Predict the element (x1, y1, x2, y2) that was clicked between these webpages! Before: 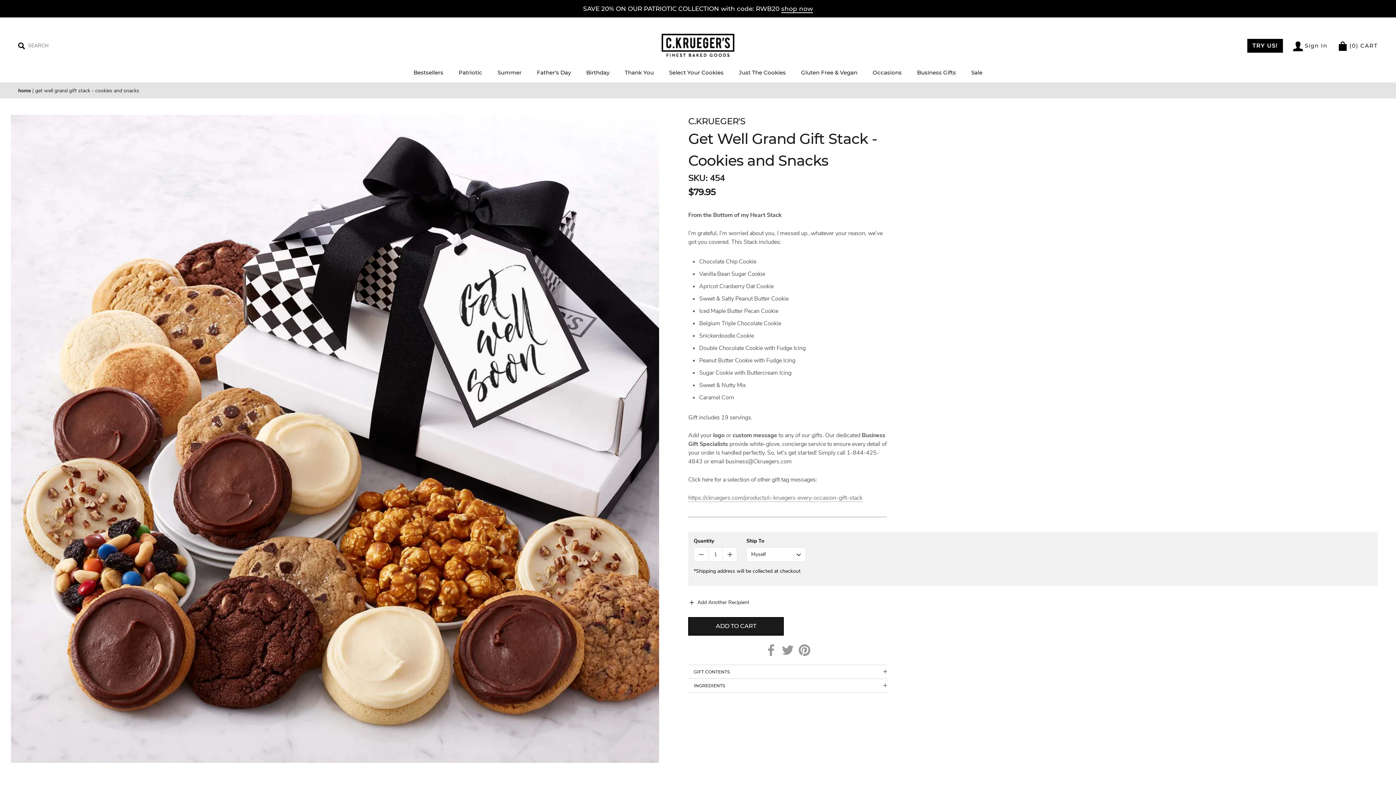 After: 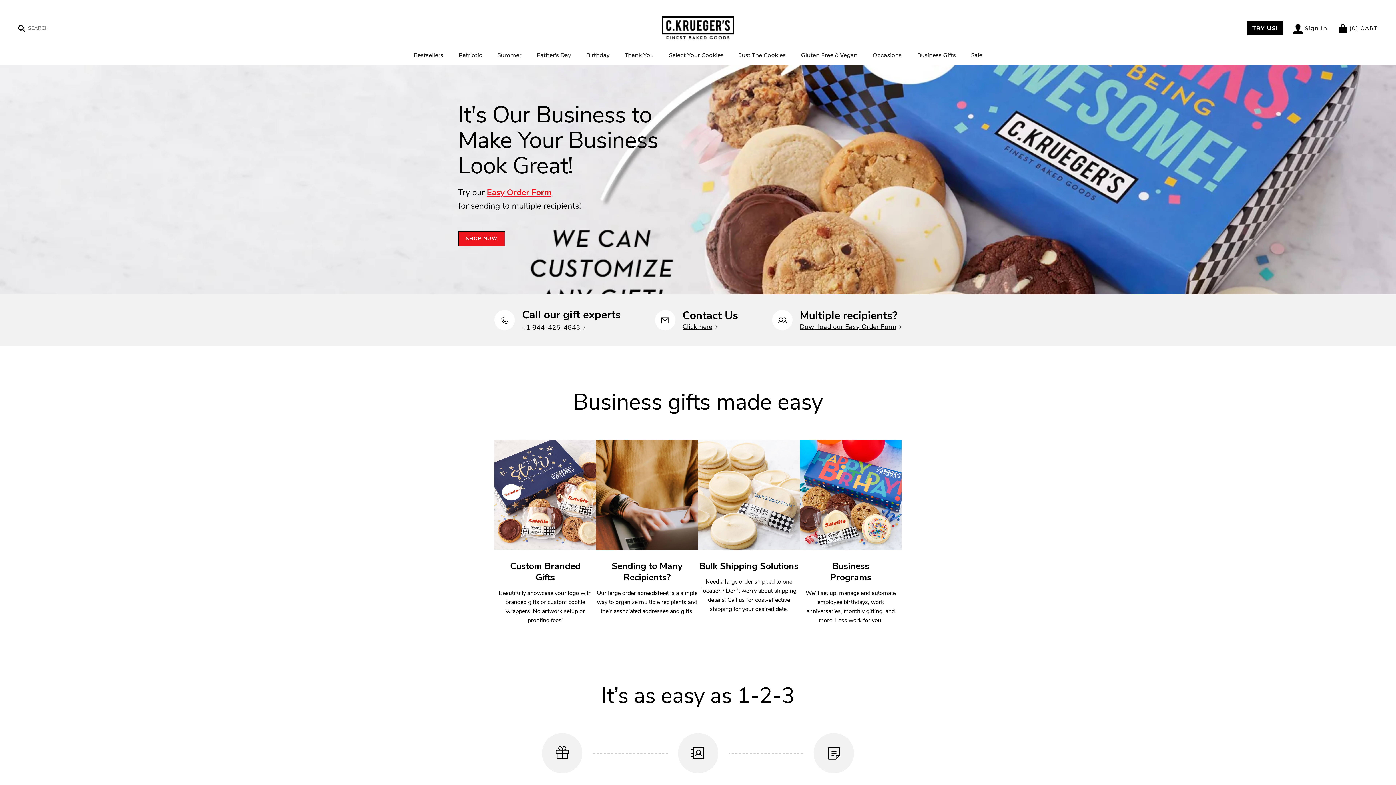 Action: bbox: (917, 69, 956, 76) label: Business Gifts